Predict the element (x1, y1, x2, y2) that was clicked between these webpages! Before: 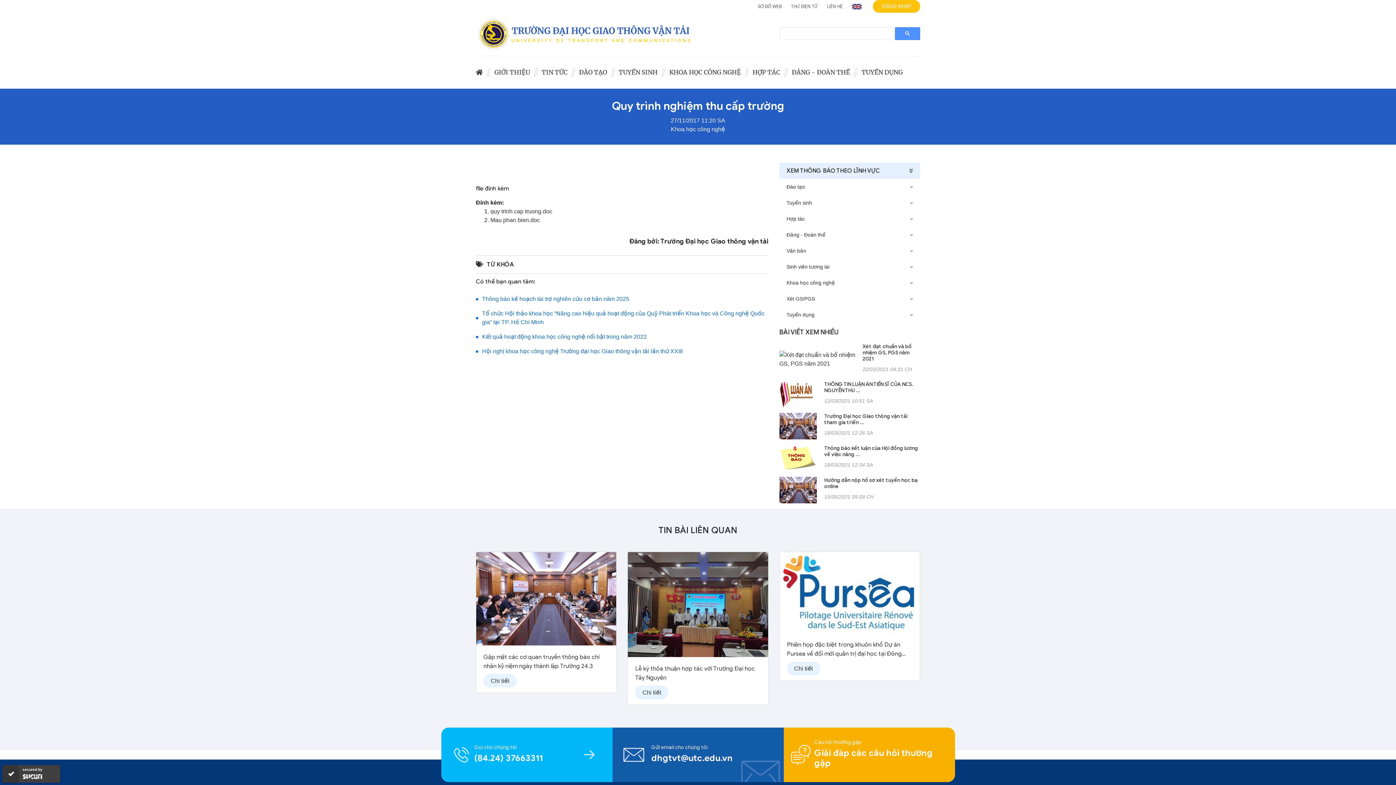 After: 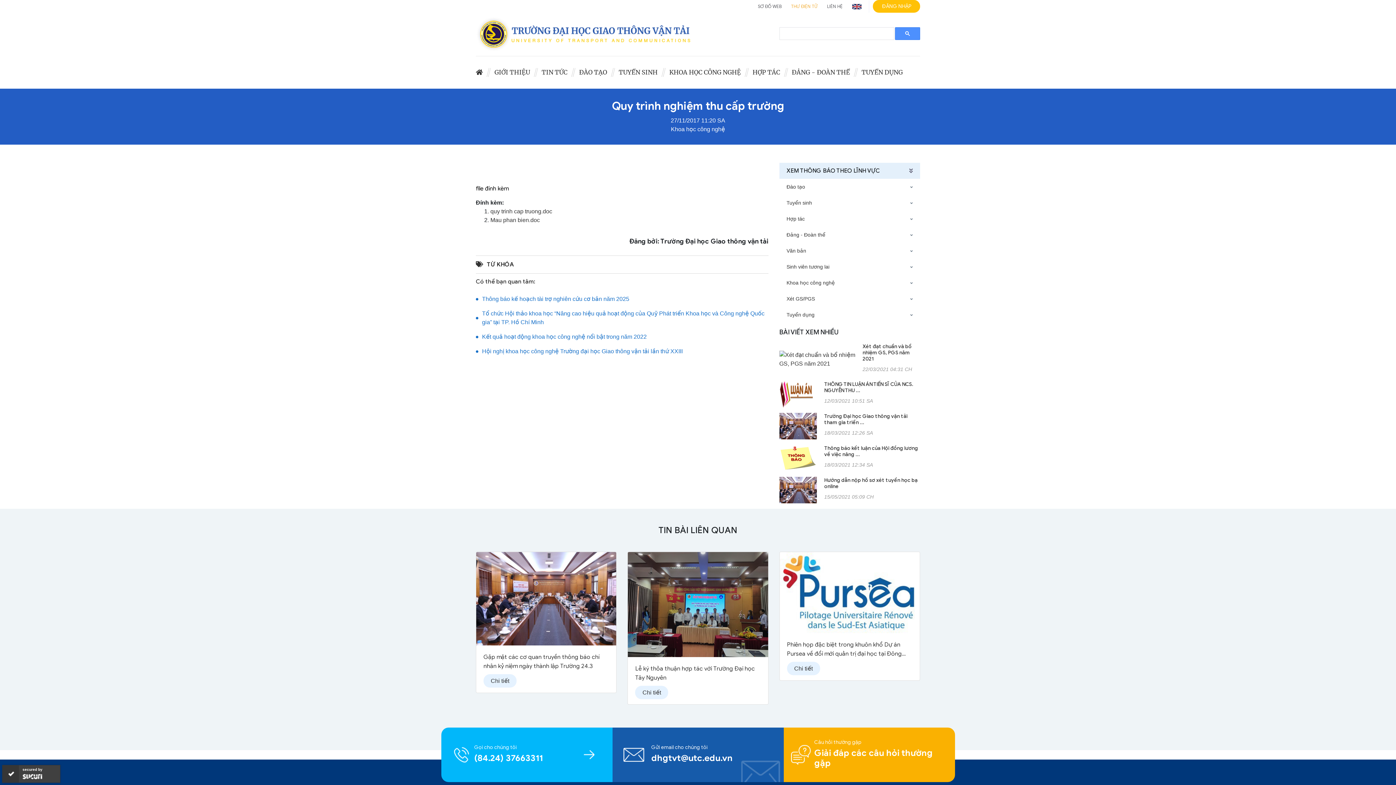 Action: label: THƯ ĐIỆN TỬ bbox: (788, 0, 820, 12)